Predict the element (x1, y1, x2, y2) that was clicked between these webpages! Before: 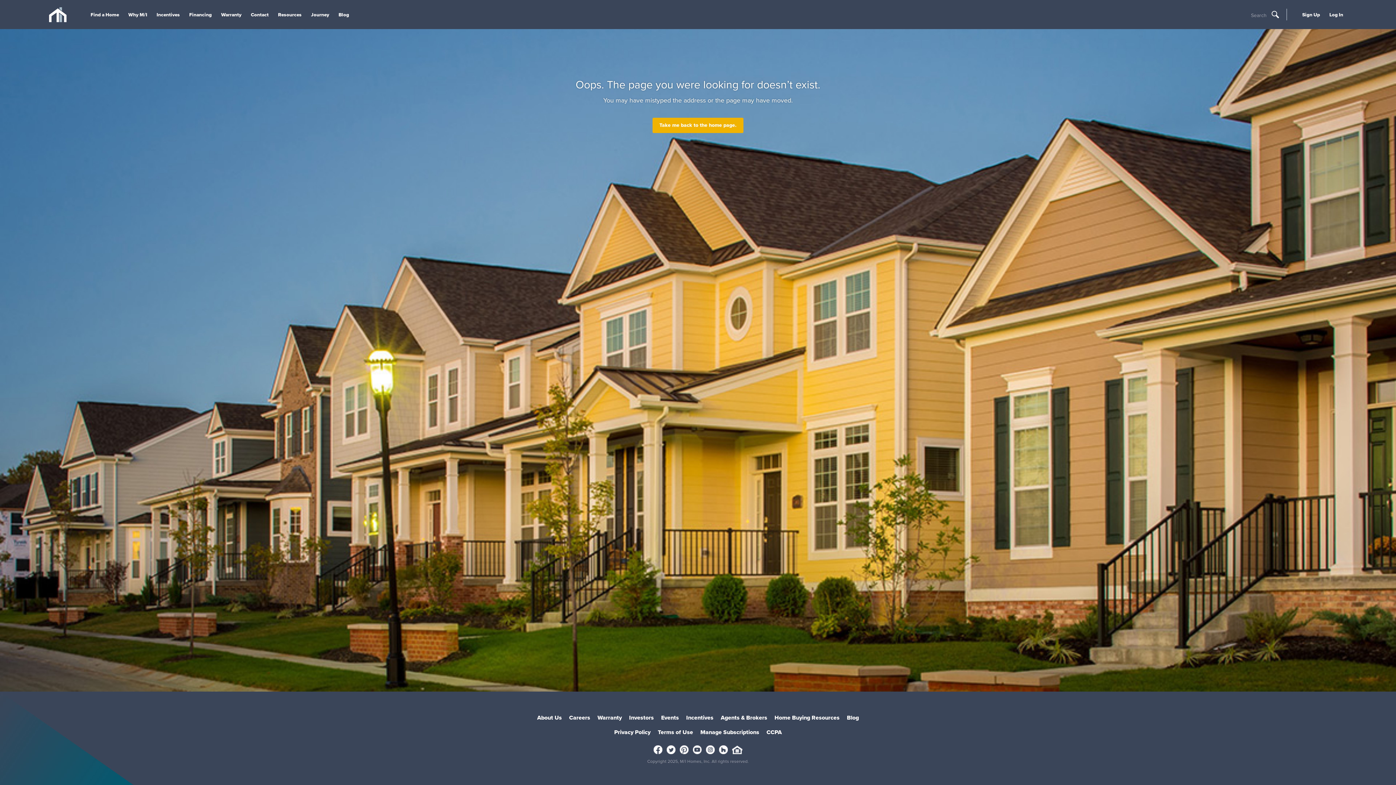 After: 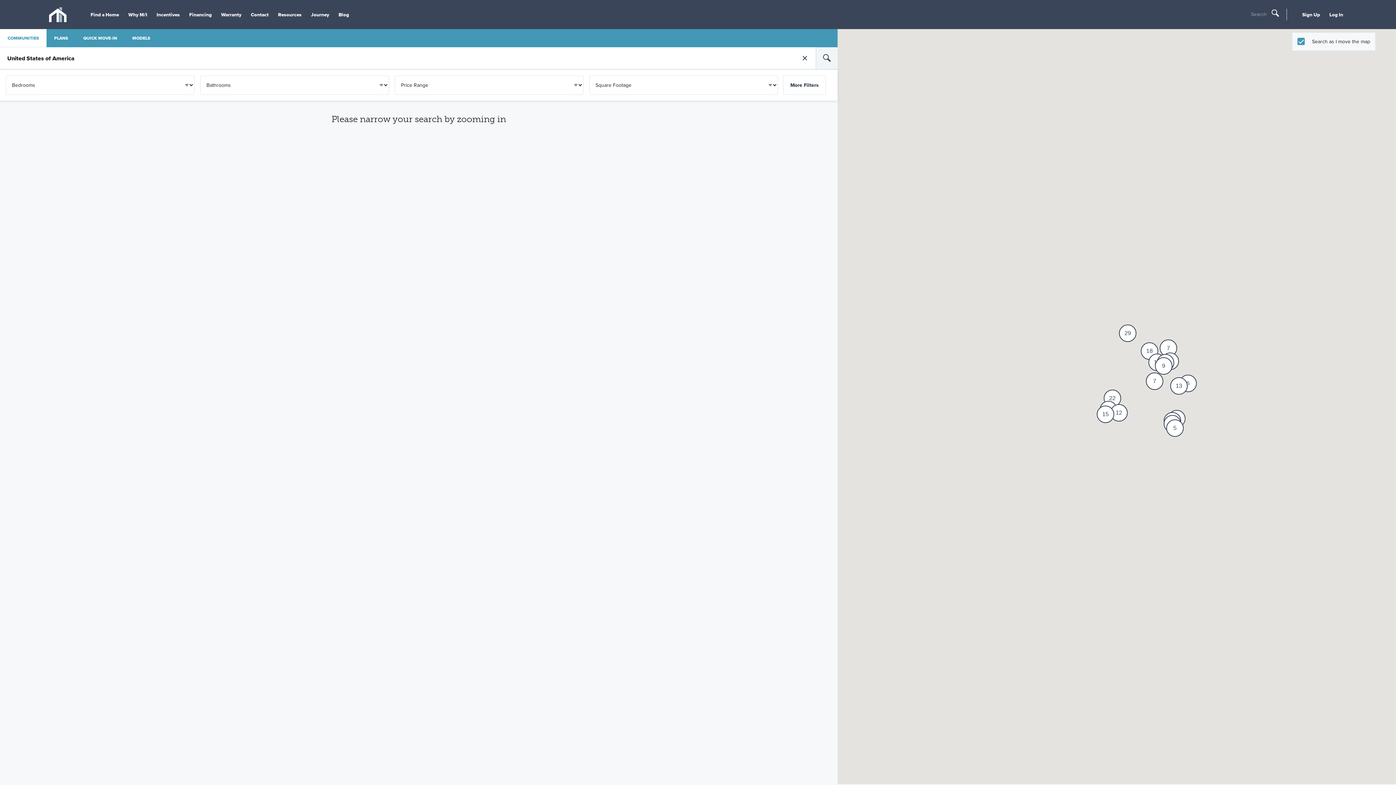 Action: bbox: (86, 0, 122, 29) label: Find a Home